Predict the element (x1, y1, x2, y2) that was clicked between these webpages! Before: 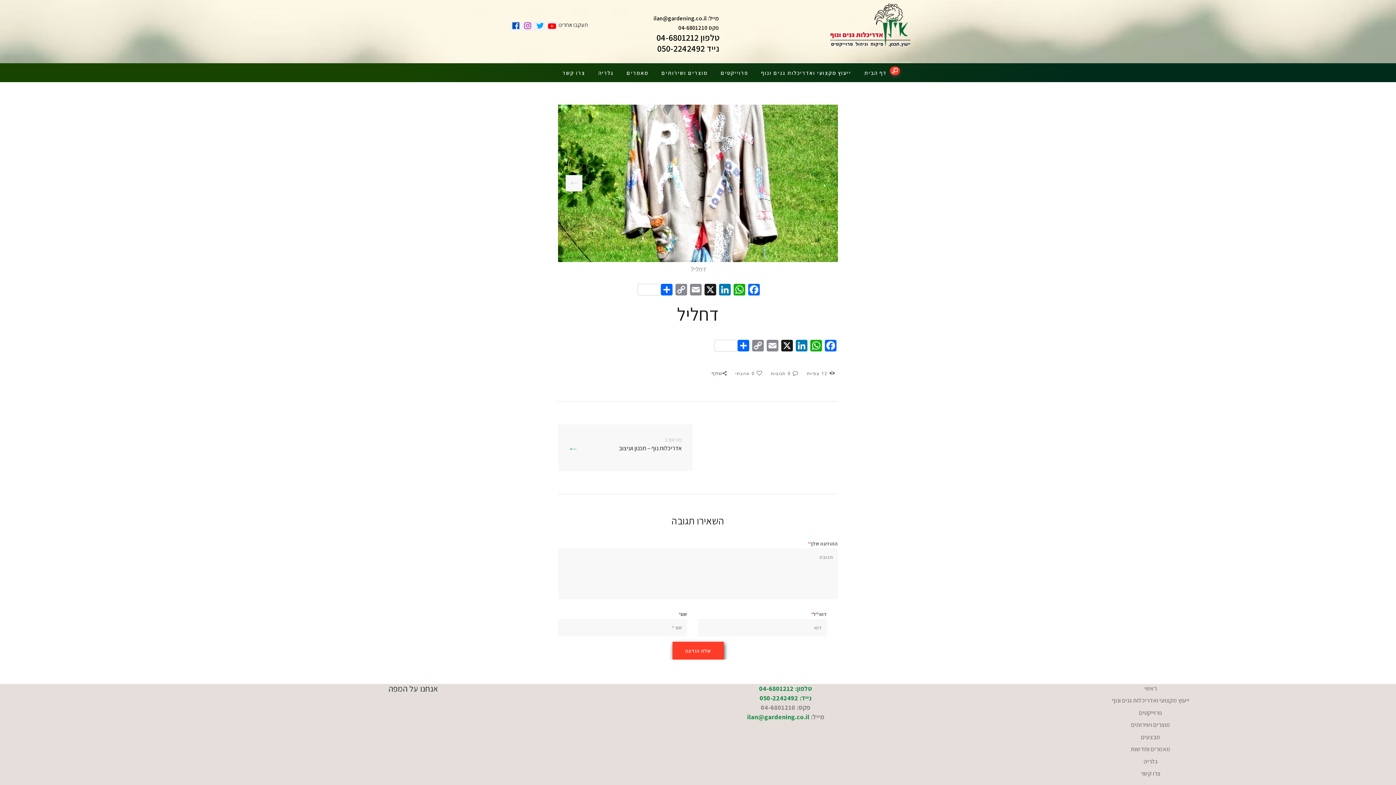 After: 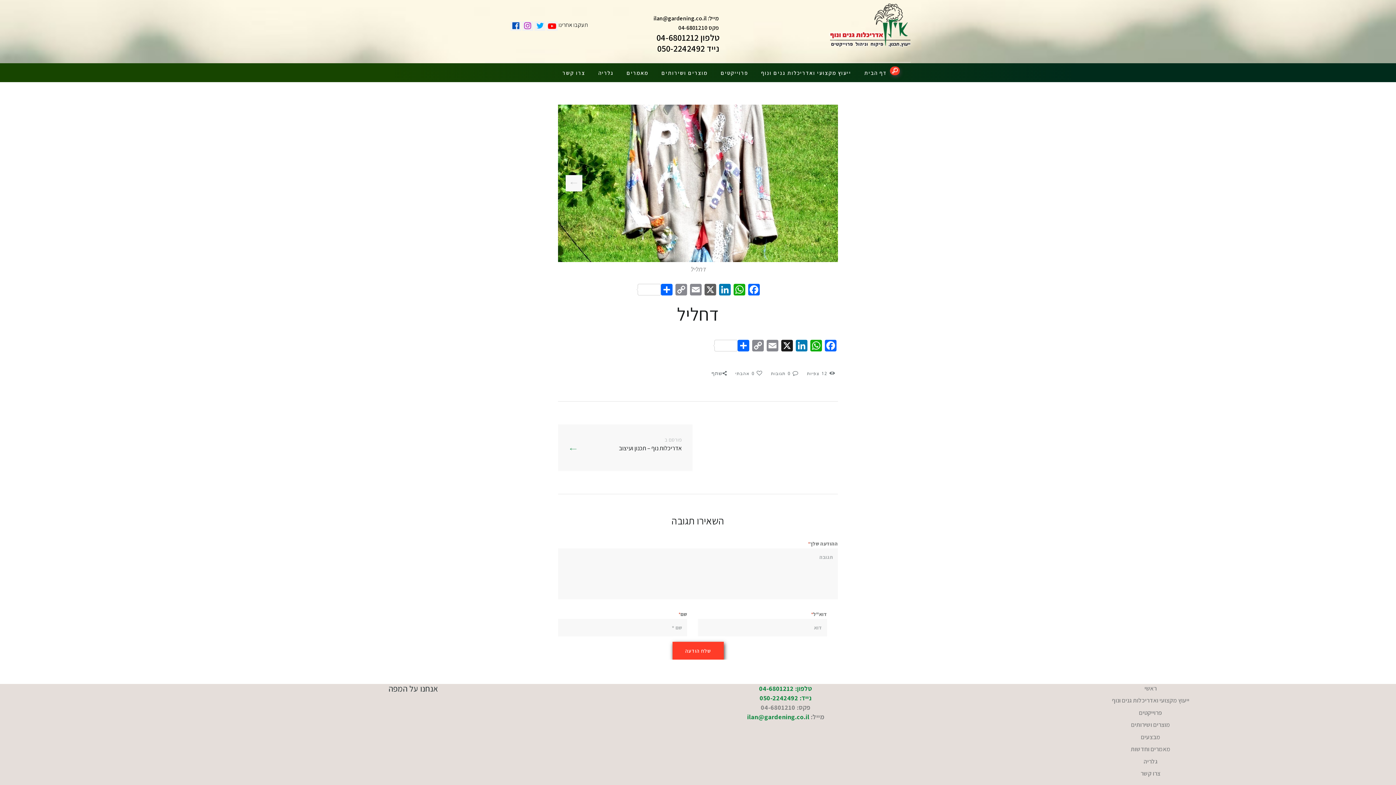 Action: label: X bbox: (703, 283, 717, 297)